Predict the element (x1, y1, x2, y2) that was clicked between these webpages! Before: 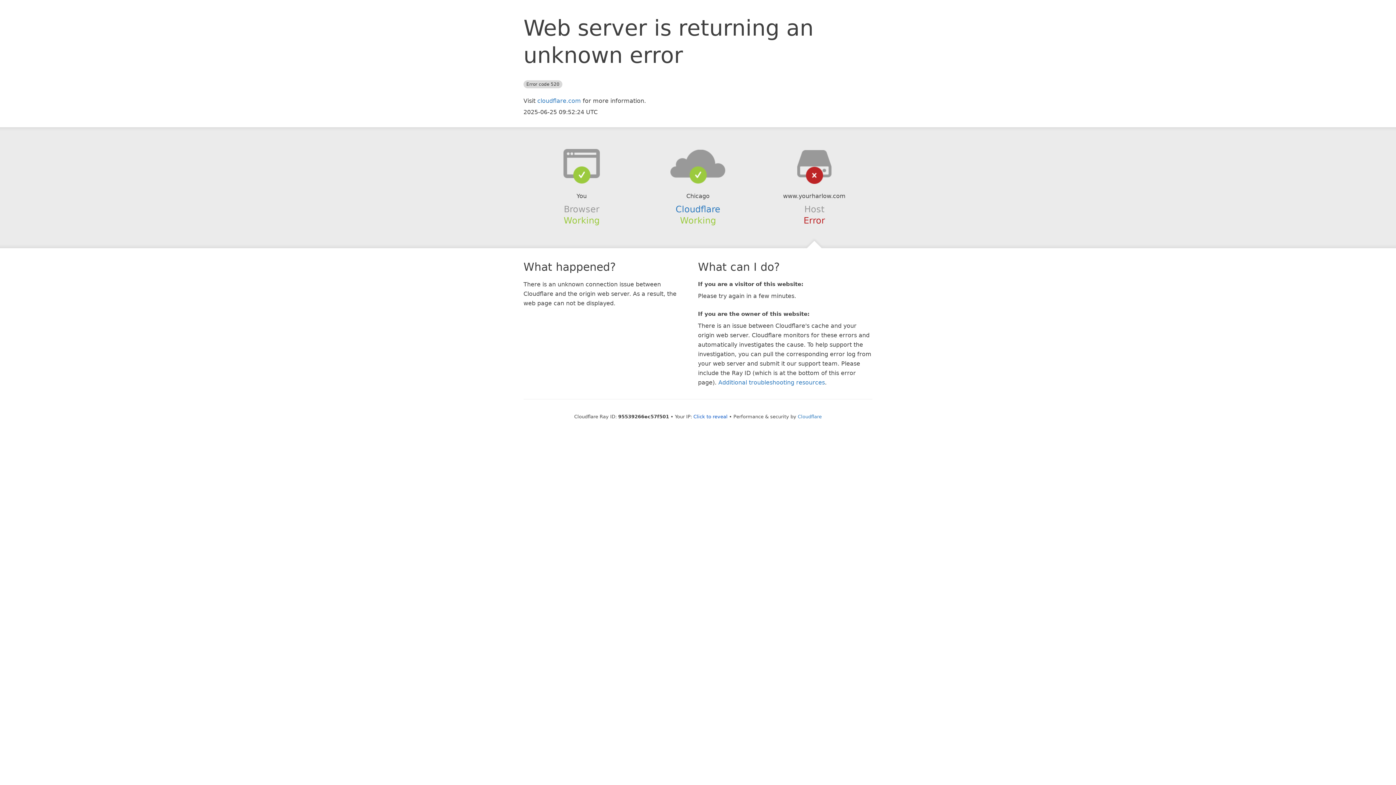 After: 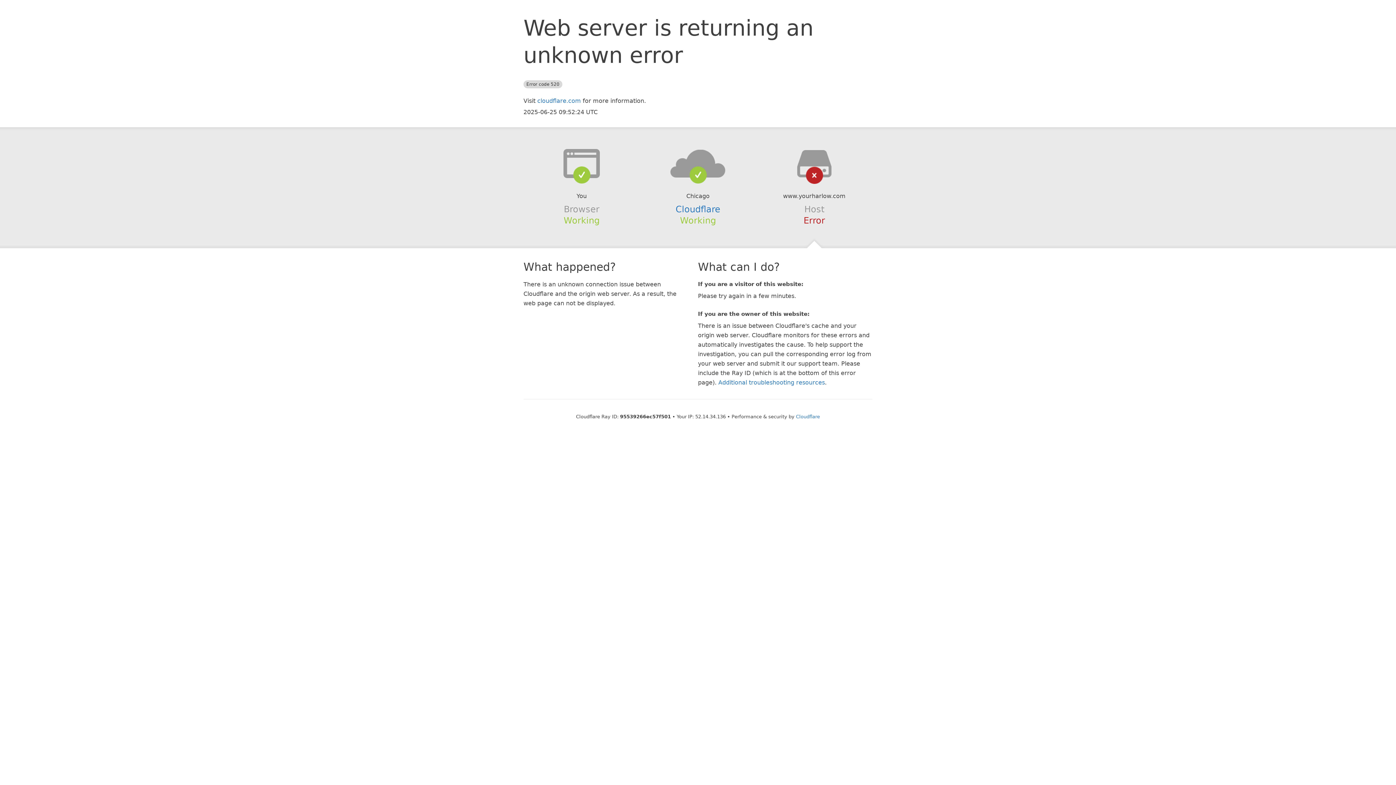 Action: label: Click to reveal bbox: (693, 414, 727, 419)